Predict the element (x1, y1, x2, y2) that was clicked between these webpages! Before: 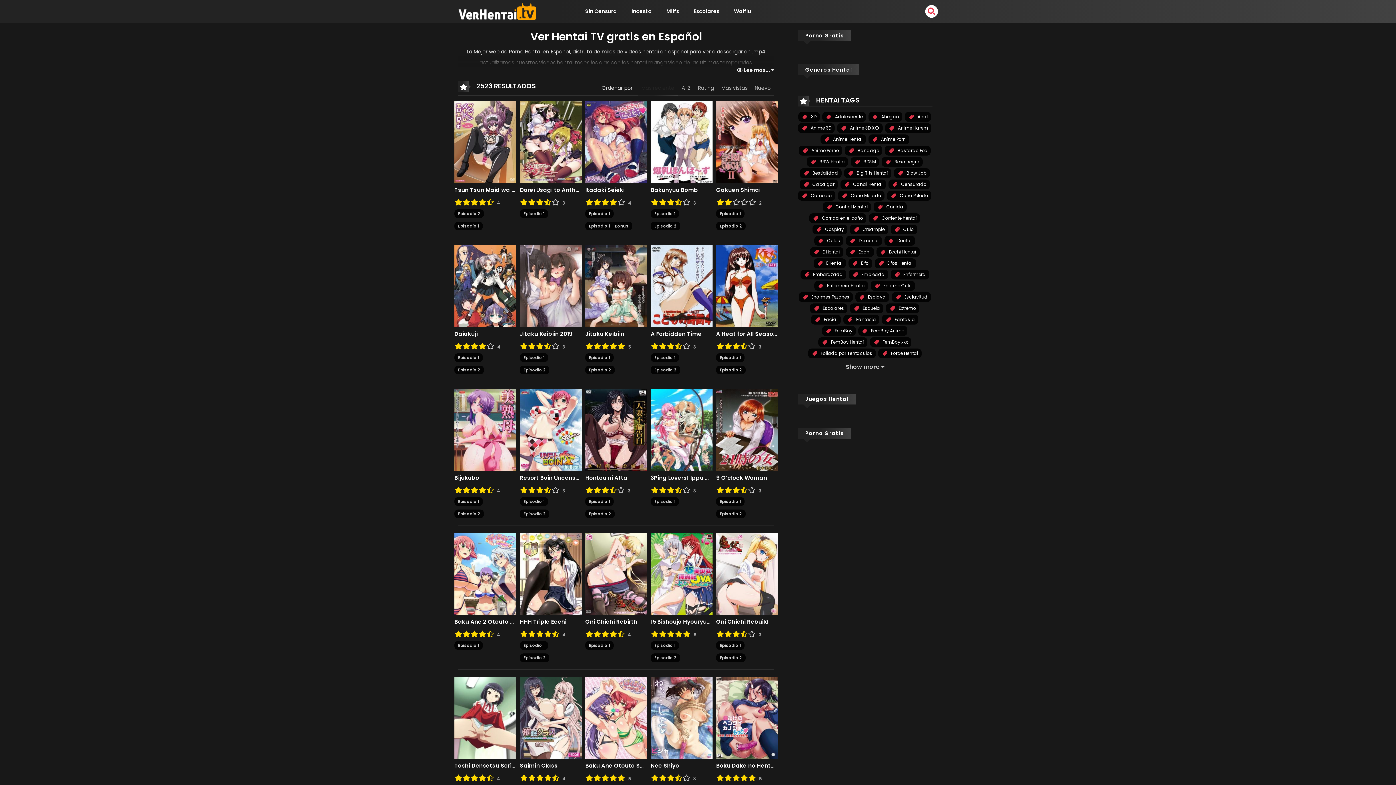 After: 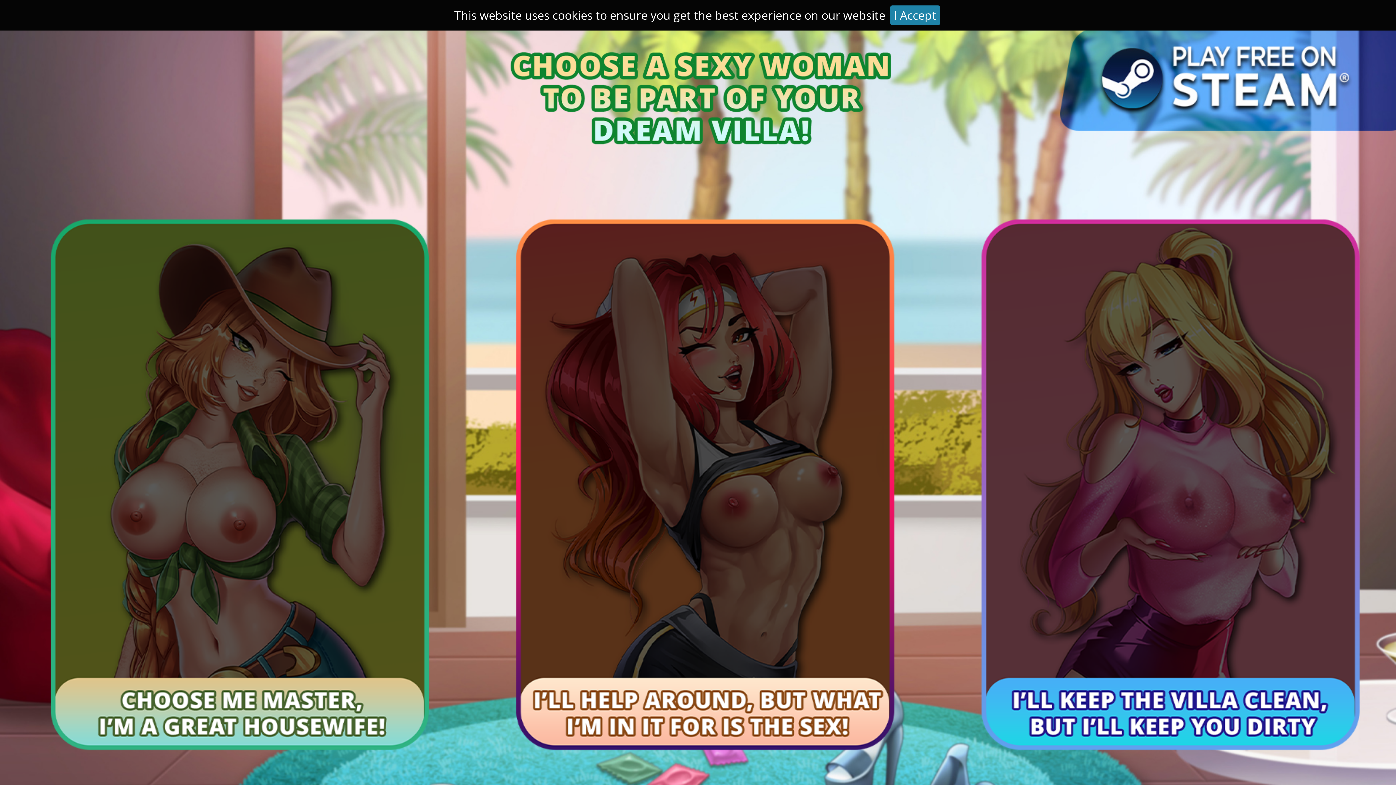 Action: bbox: (720, 511, 742, 517) label: Episodio 2